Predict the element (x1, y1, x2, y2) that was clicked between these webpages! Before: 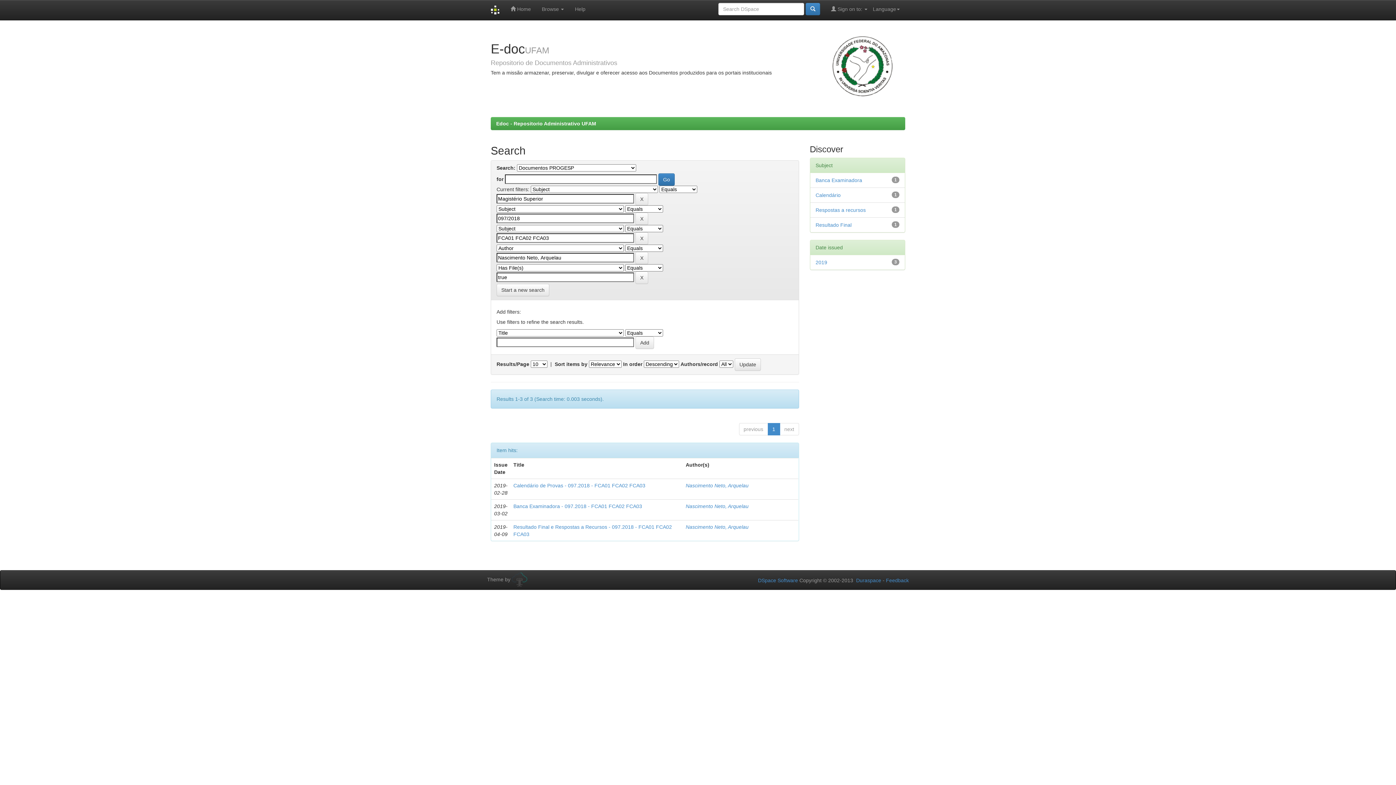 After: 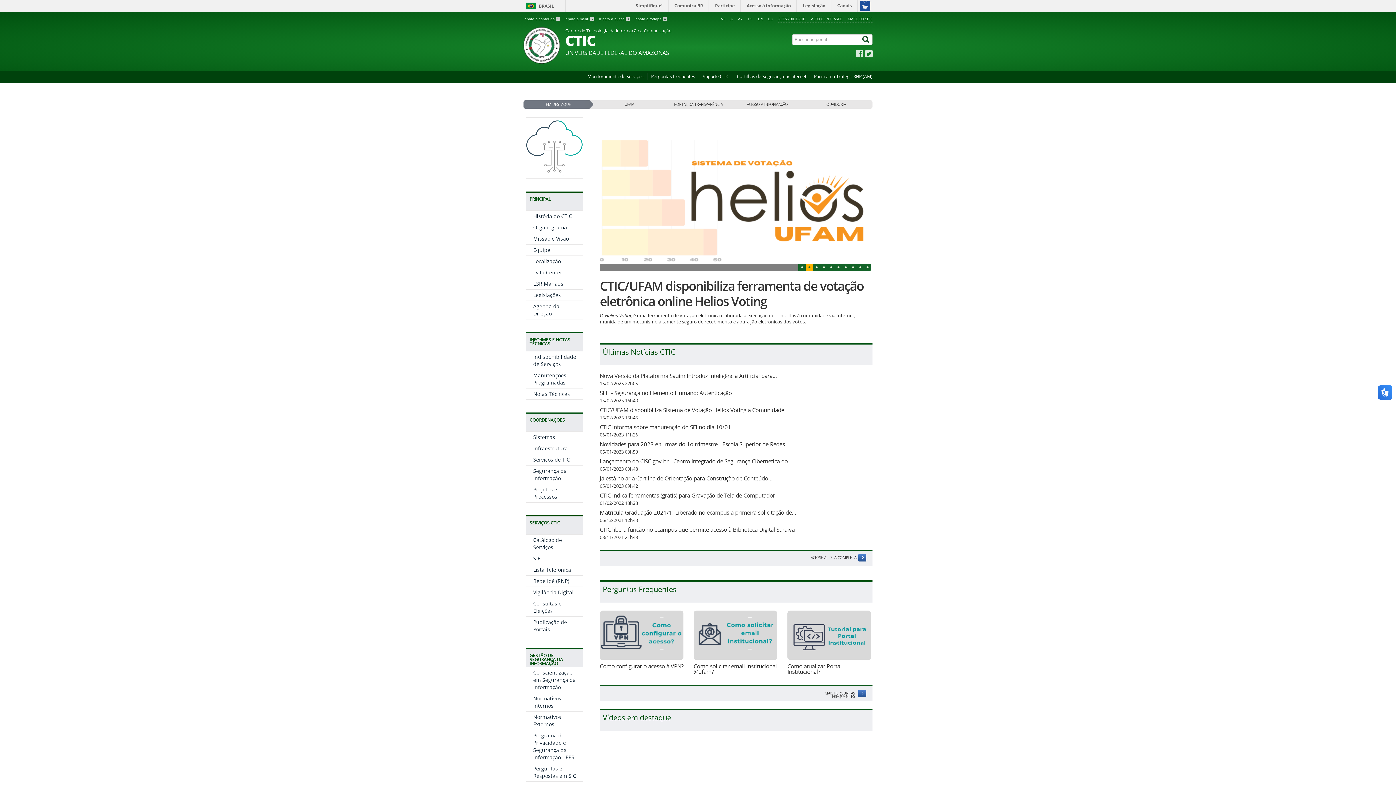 Action: bbox: (512, 576, 527, 582)